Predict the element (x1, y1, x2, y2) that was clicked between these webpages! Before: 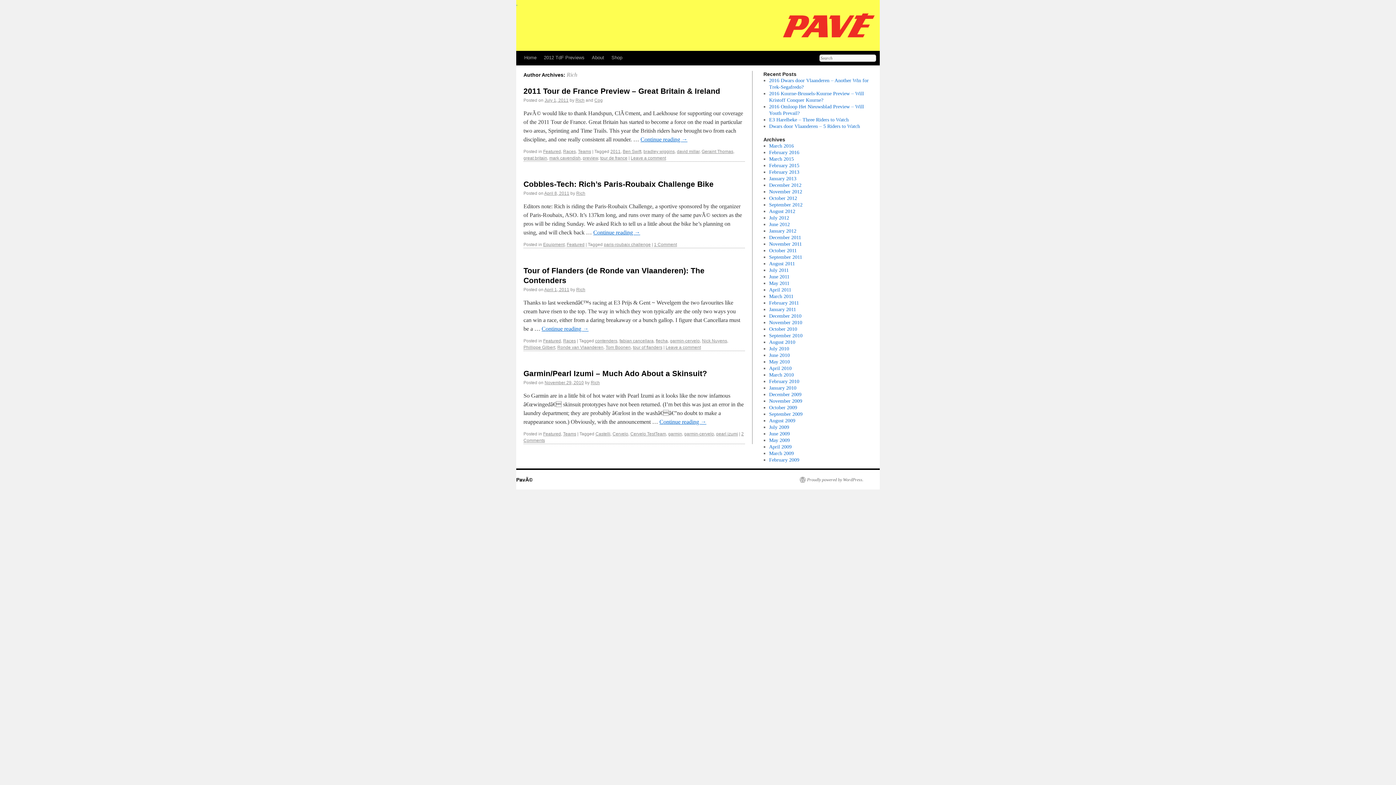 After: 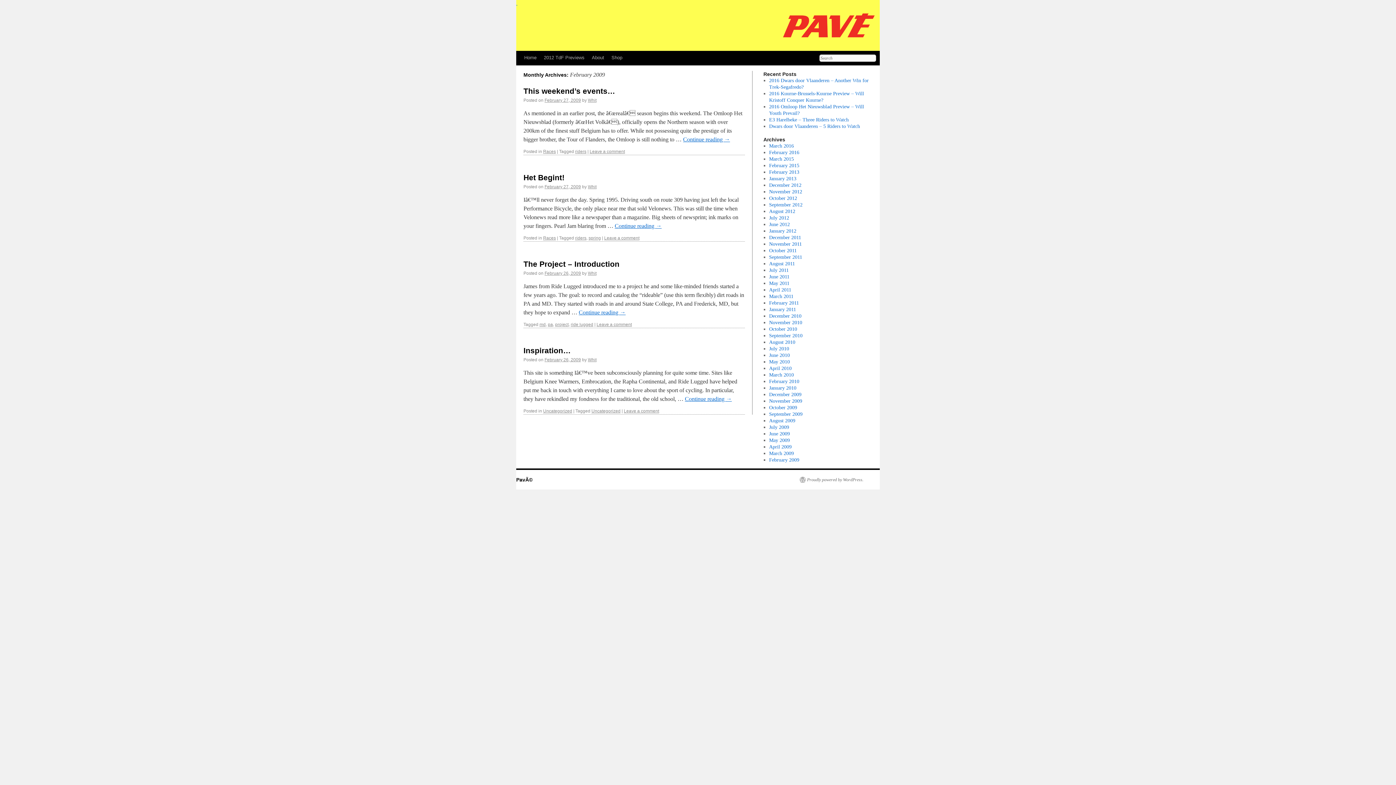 Action: bbox: (769, 457, 799, 462) label: February 2009